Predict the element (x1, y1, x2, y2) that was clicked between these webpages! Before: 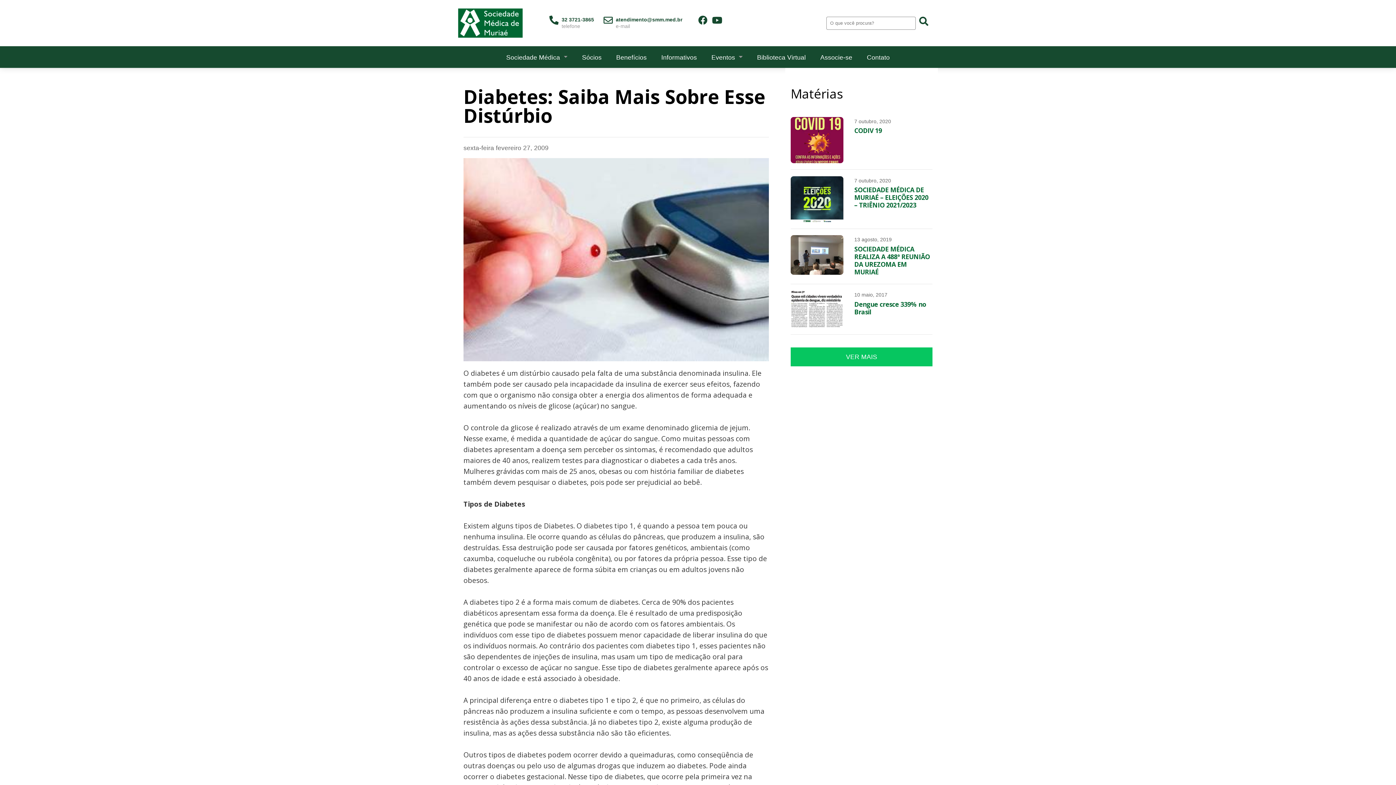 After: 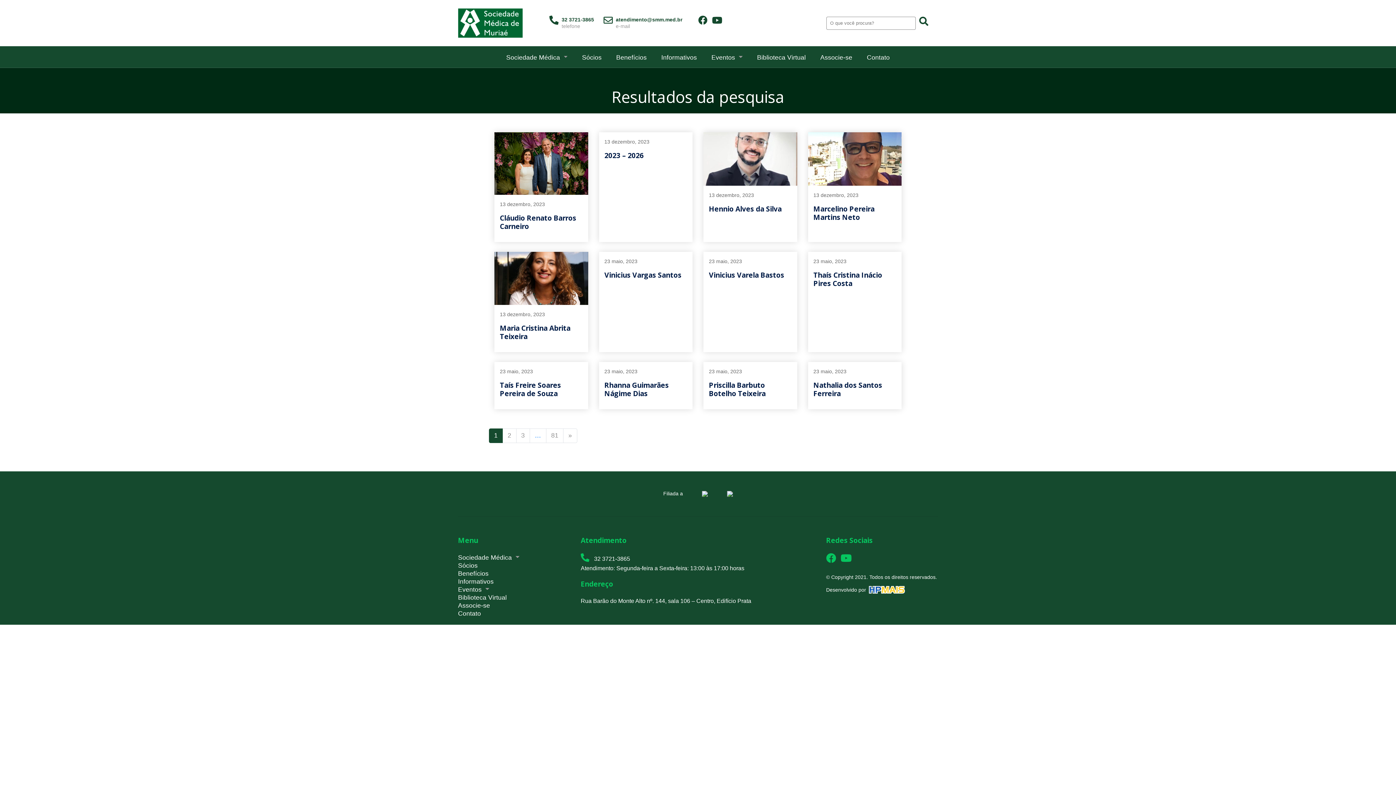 Action: bbox: (917, 16, 930, 27)